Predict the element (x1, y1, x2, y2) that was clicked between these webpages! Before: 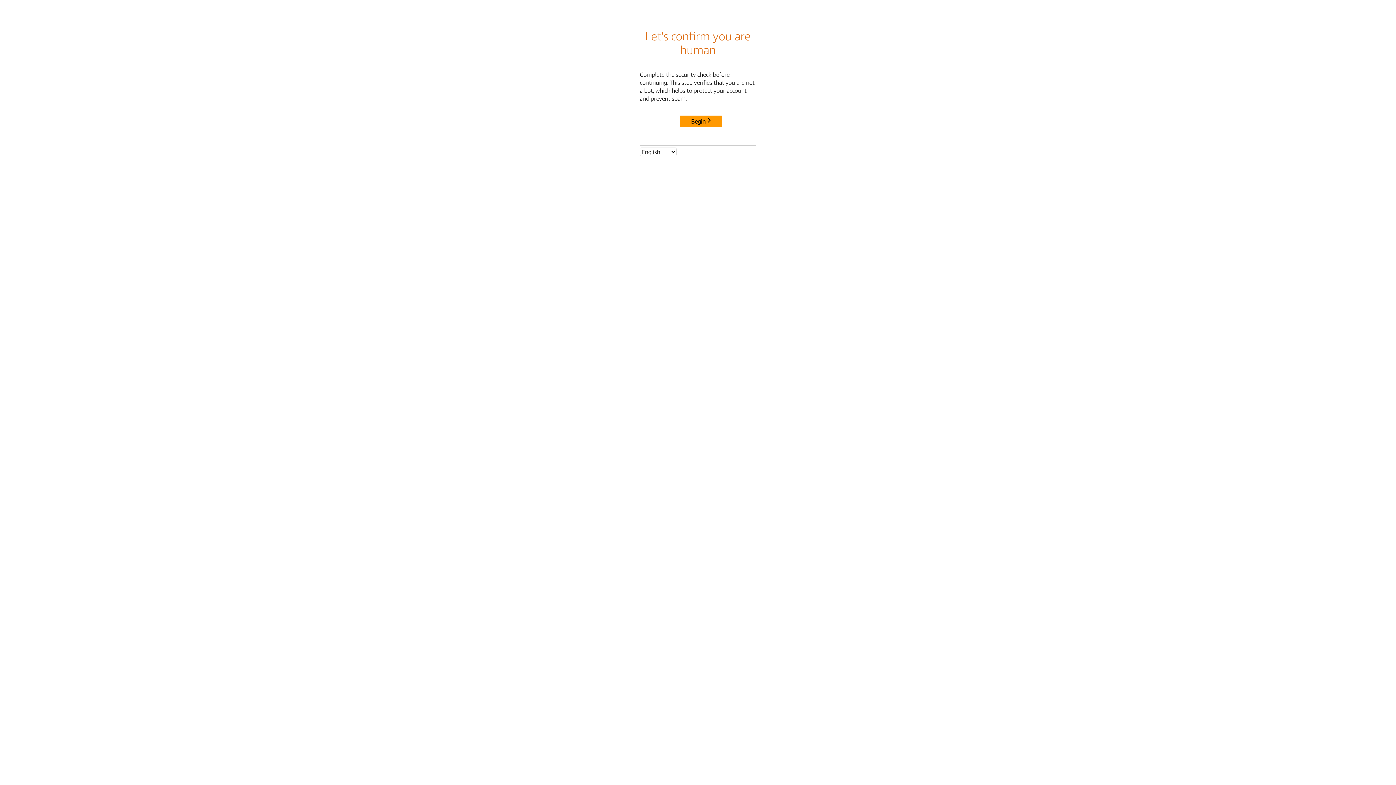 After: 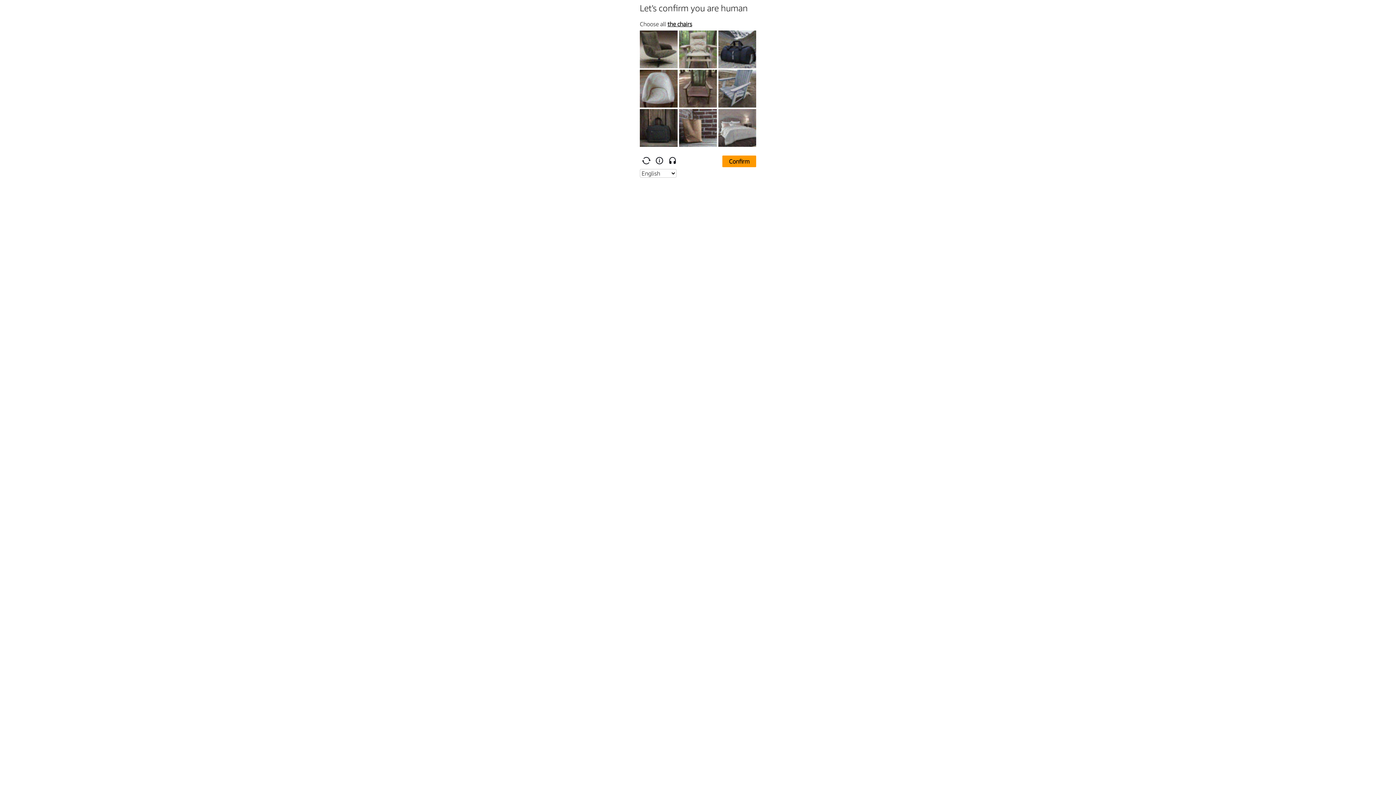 Action: label: Begin bbox: (680, 115, 722, 127)